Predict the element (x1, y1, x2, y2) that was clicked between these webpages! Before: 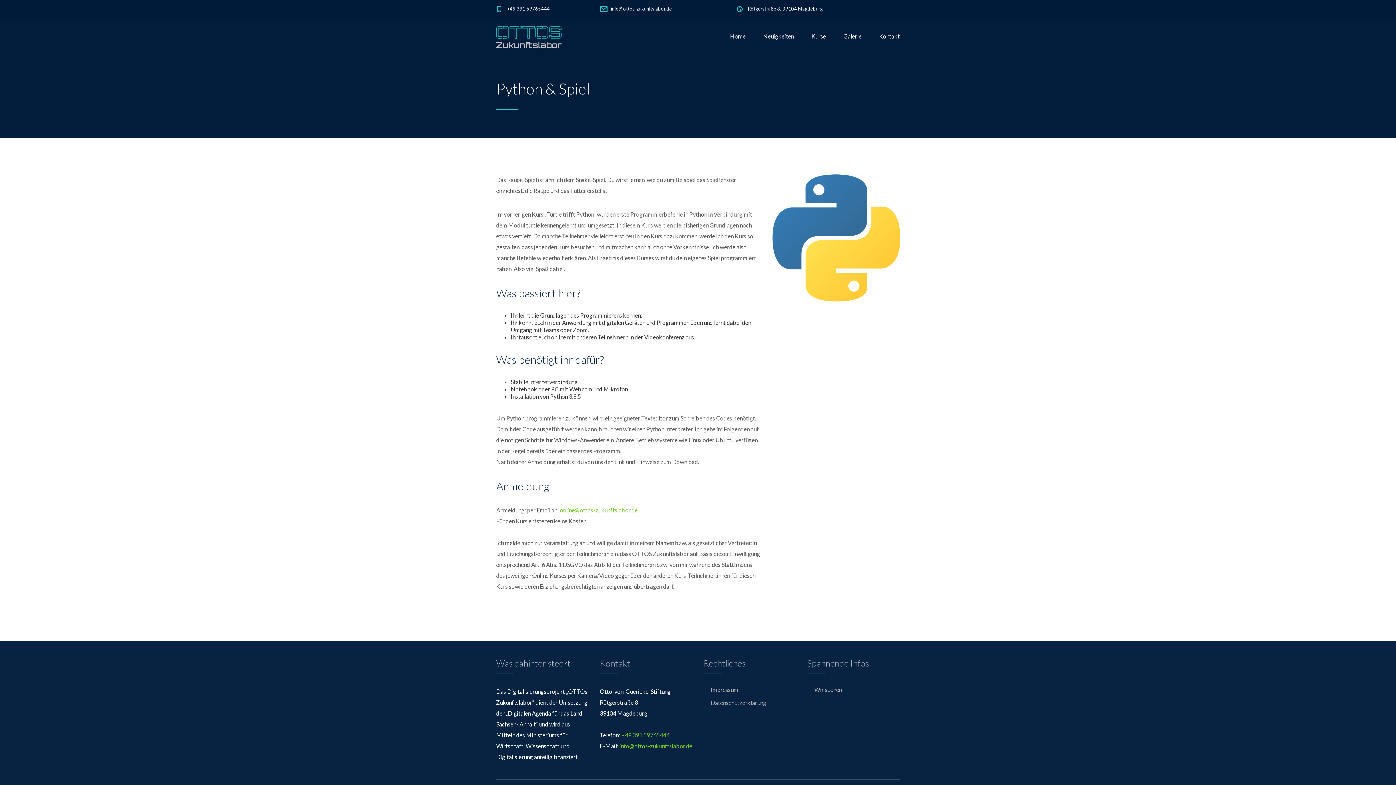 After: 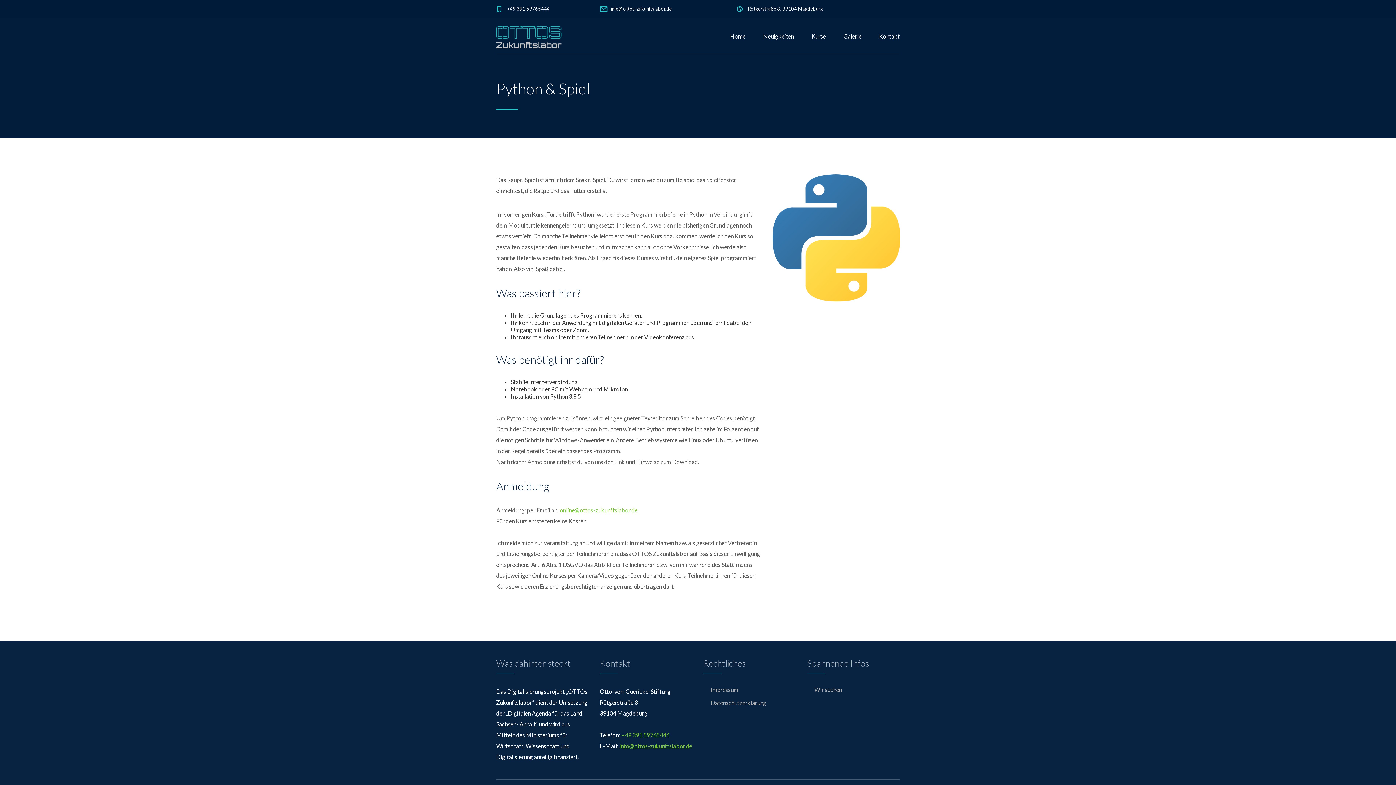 Action: label: info@ottos-zukunftslabor.de bbox: (619, 742, 692, 749)